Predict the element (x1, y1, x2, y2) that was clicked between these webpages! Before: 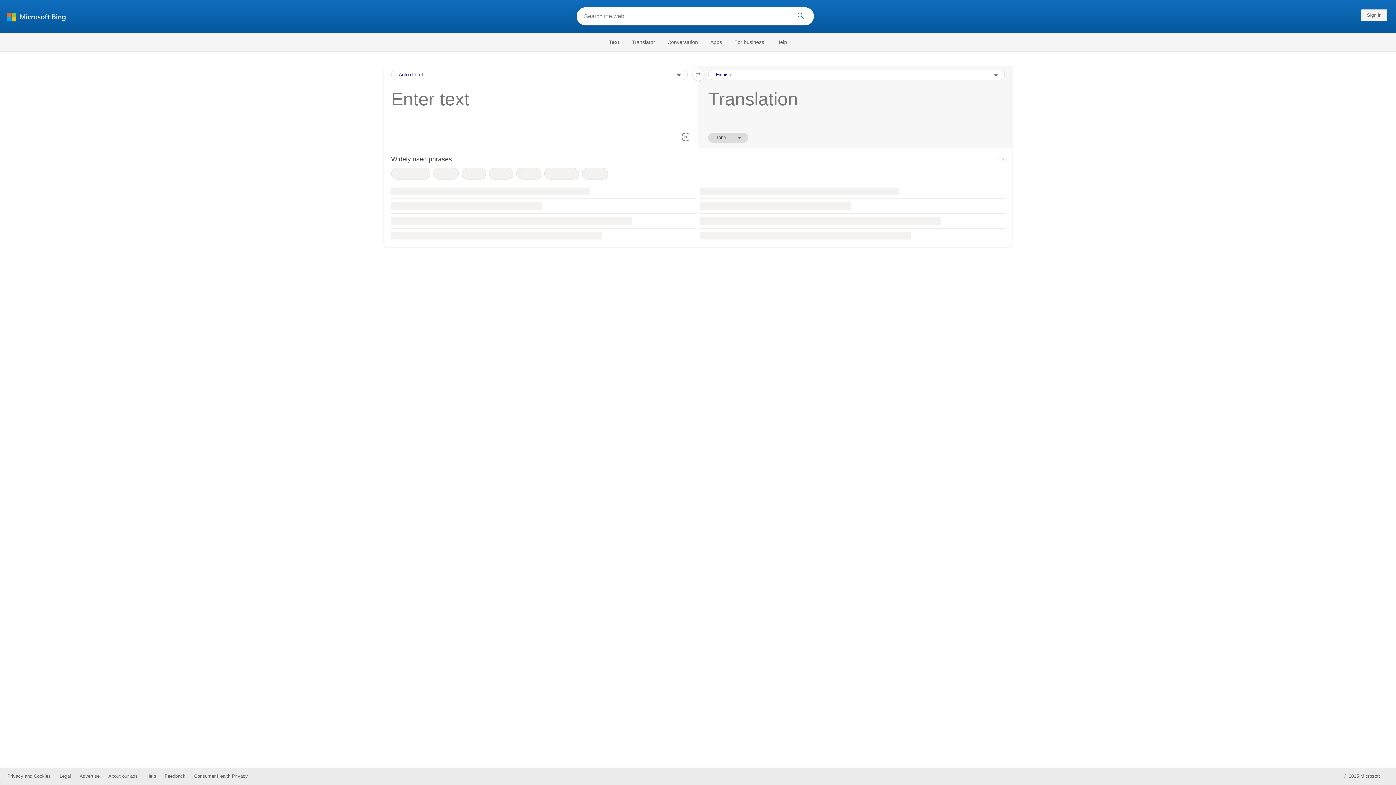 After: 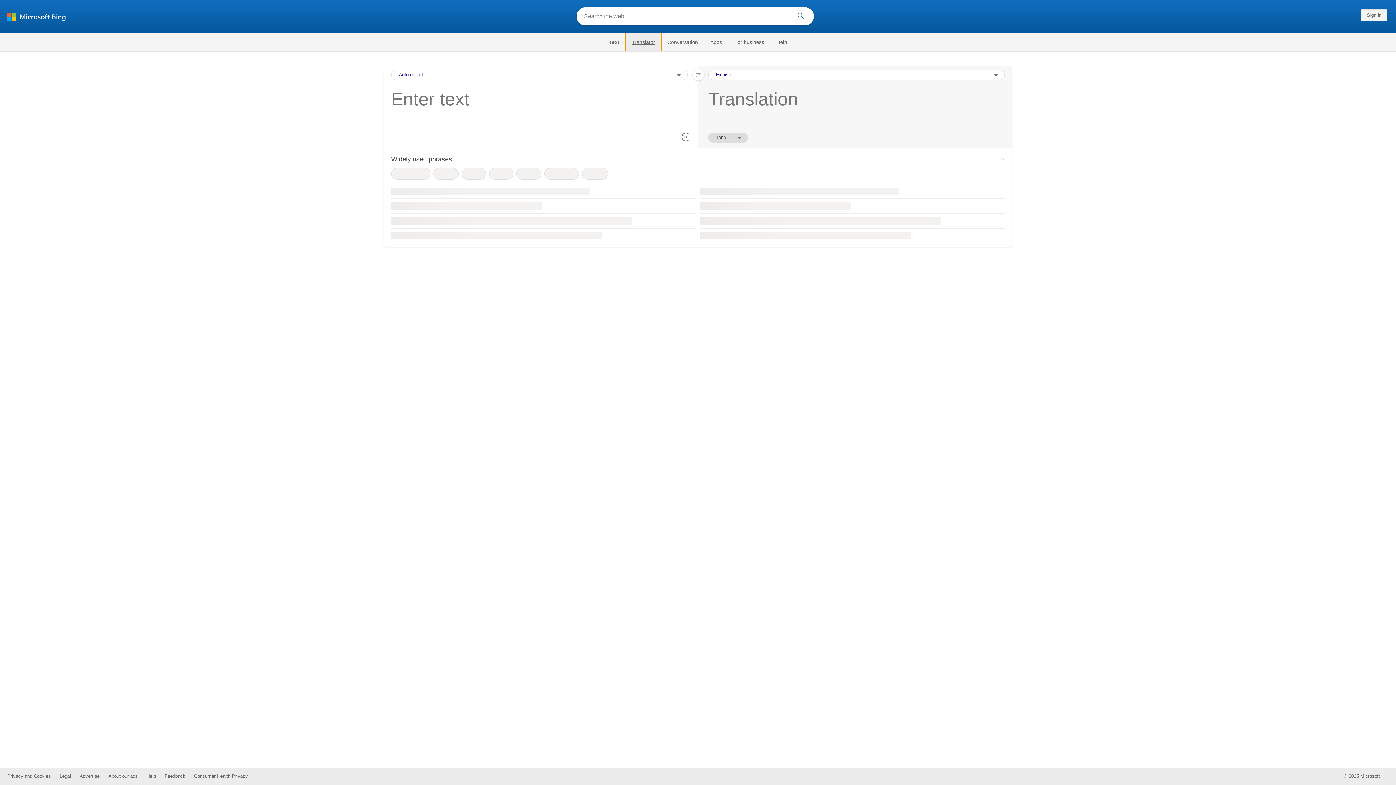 Action: bbox: (625, 33, 661, 51) label: Translator